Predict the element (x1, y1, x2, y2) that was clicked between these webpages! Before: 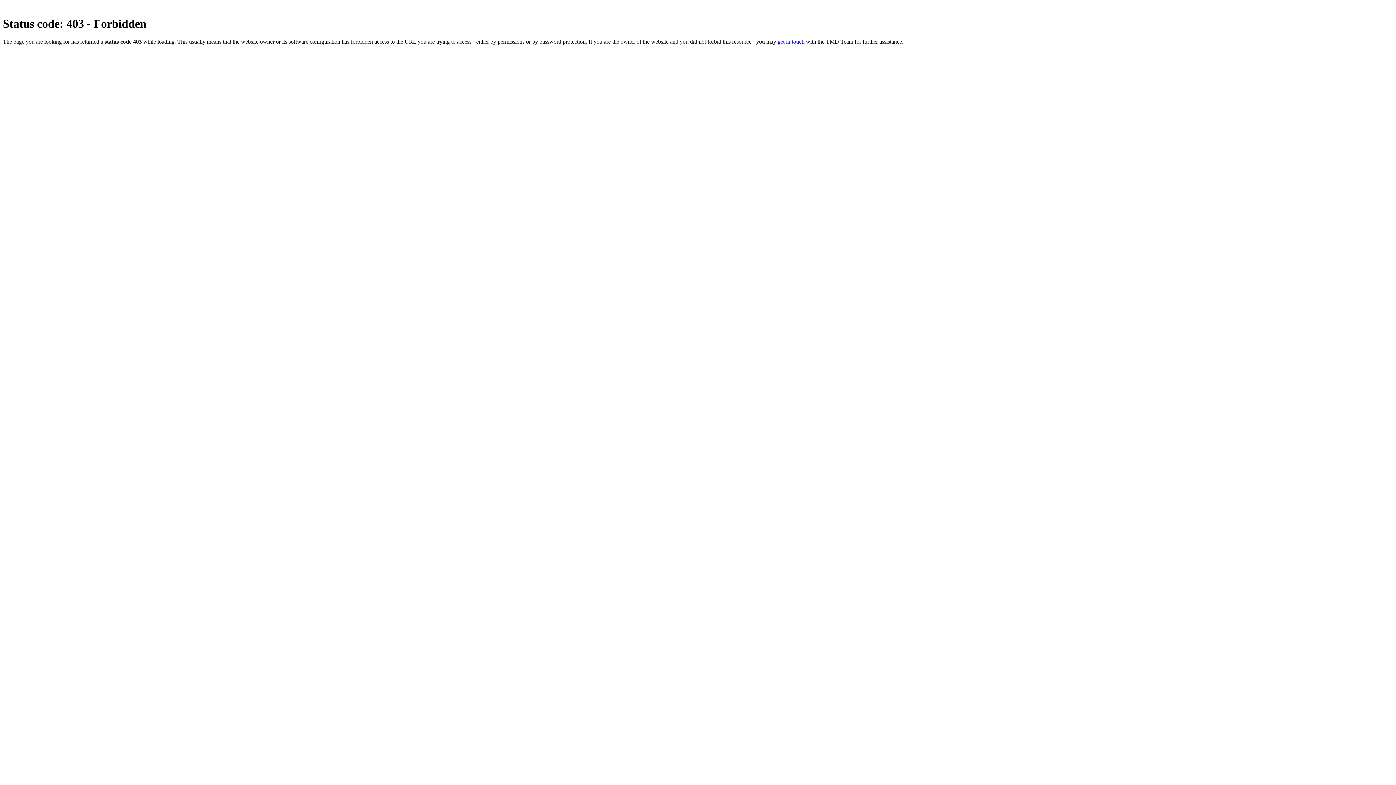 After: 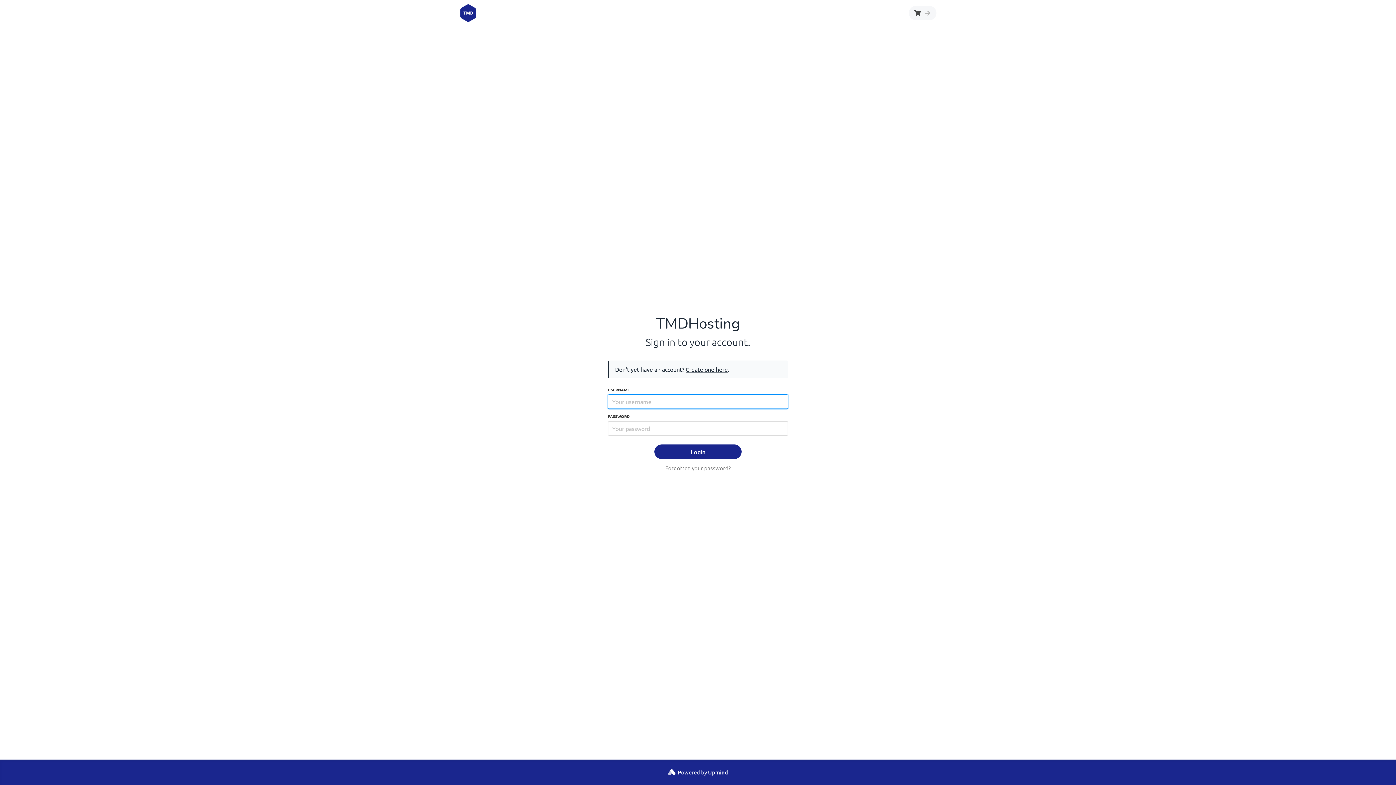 Action: label: get in touch bbox: (777, 38, 804, 44)